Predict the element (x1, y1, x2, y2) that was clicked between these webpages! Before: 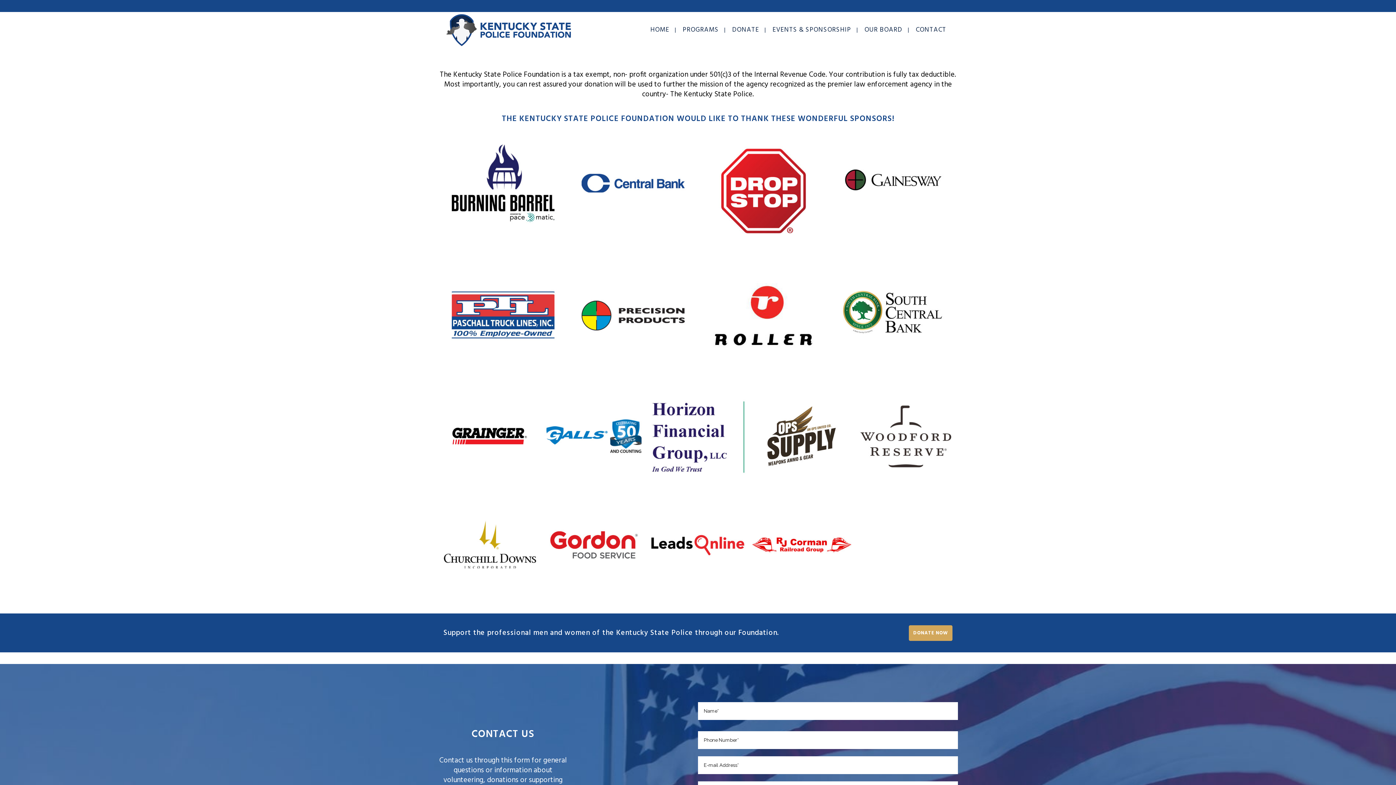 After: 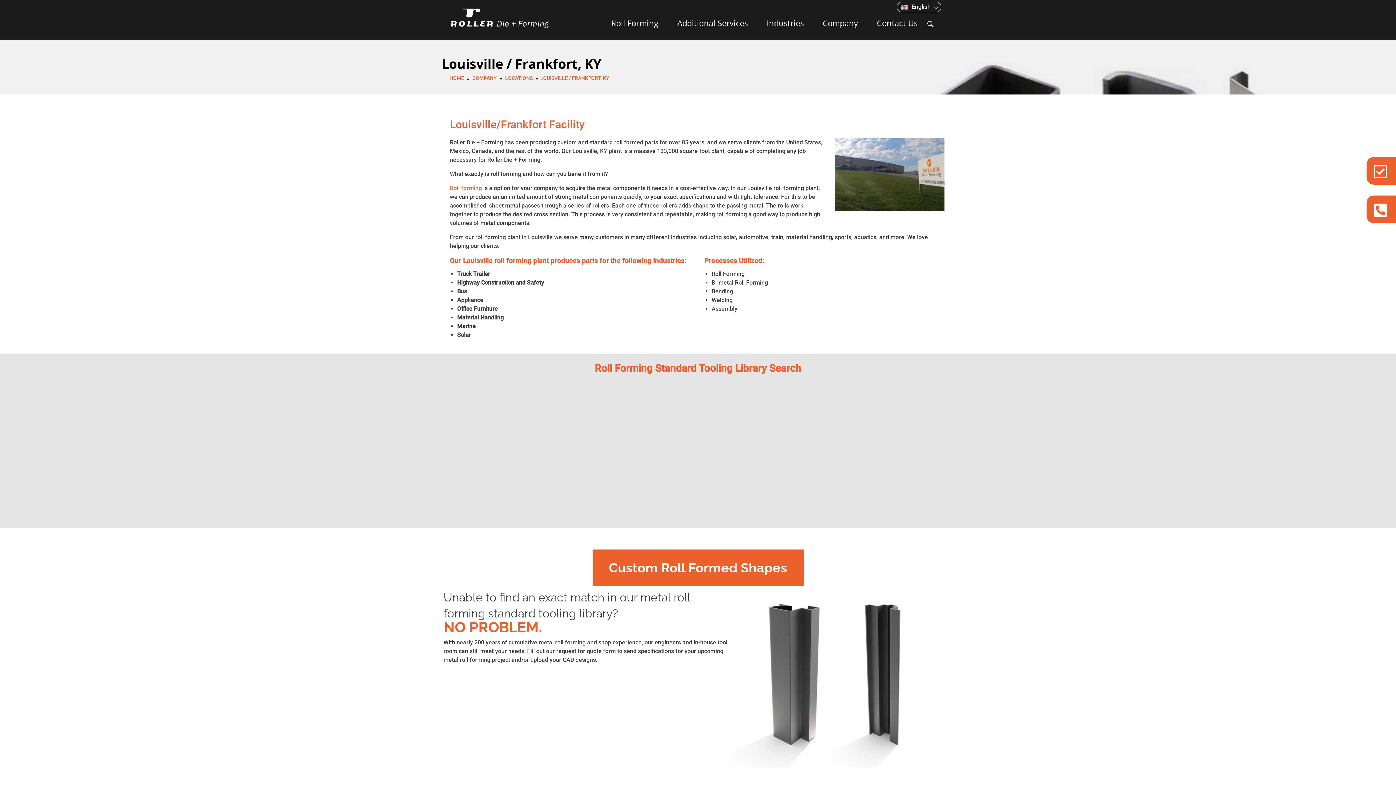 Action: bbox: (708, 260, 817, 270)